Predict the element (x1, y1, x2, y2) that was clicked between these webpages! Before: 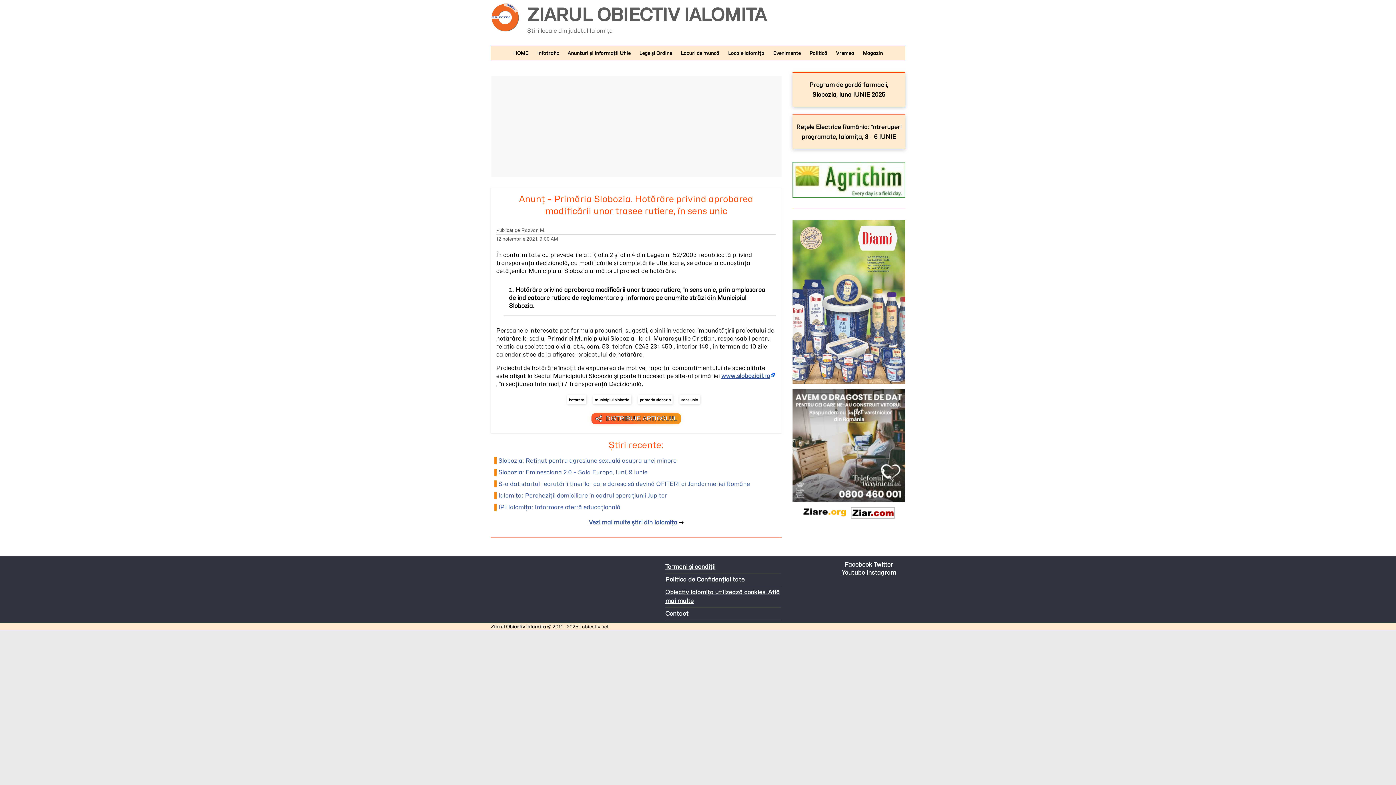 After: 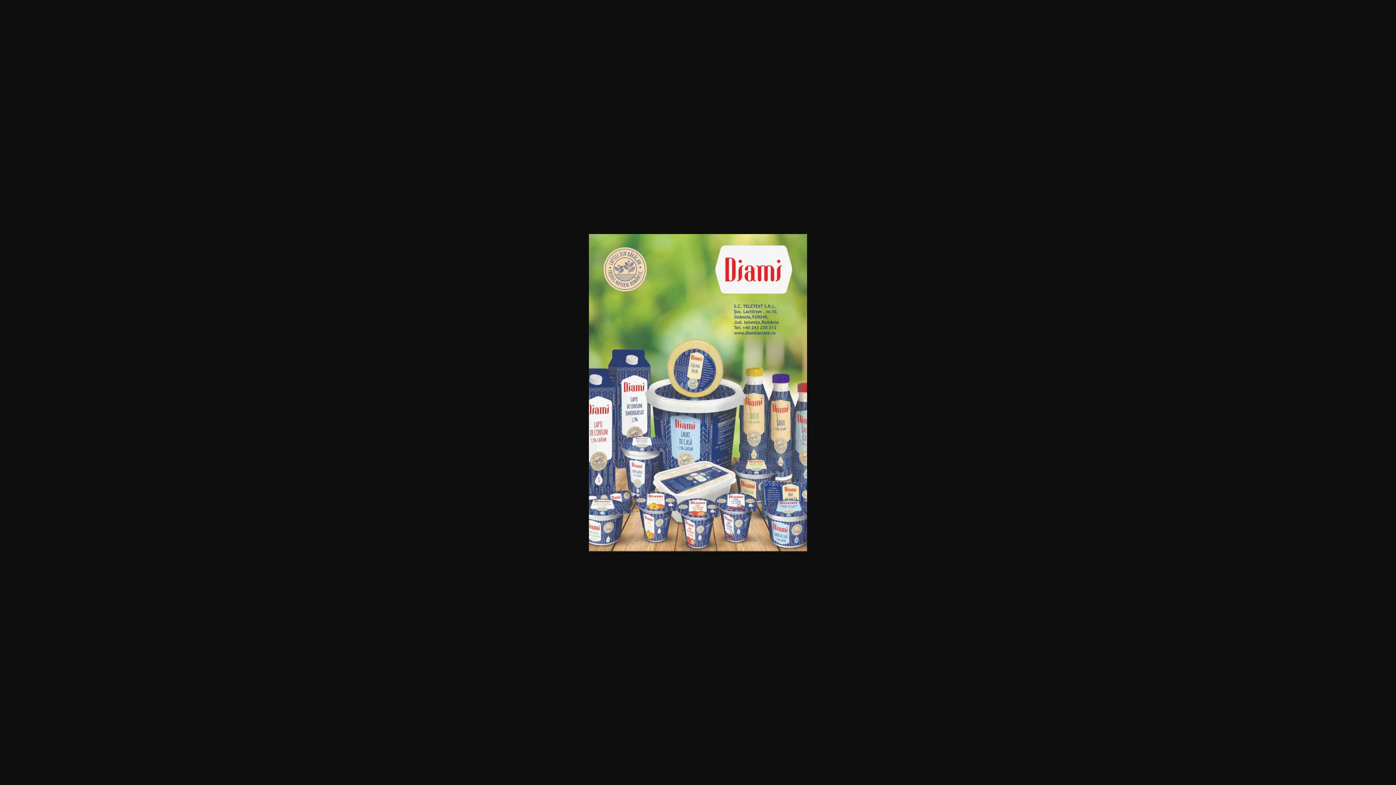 Action: bbox: (792, 220, 905, 227)